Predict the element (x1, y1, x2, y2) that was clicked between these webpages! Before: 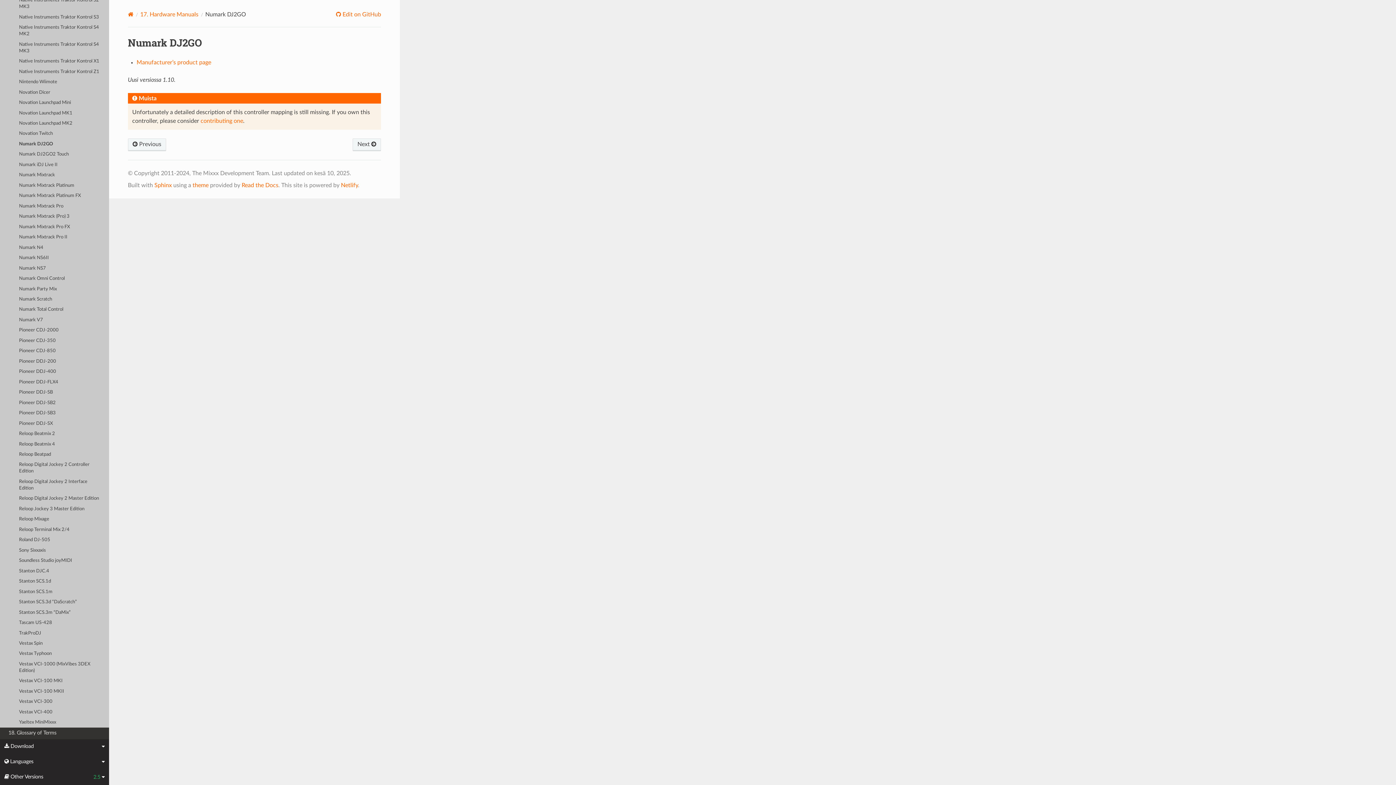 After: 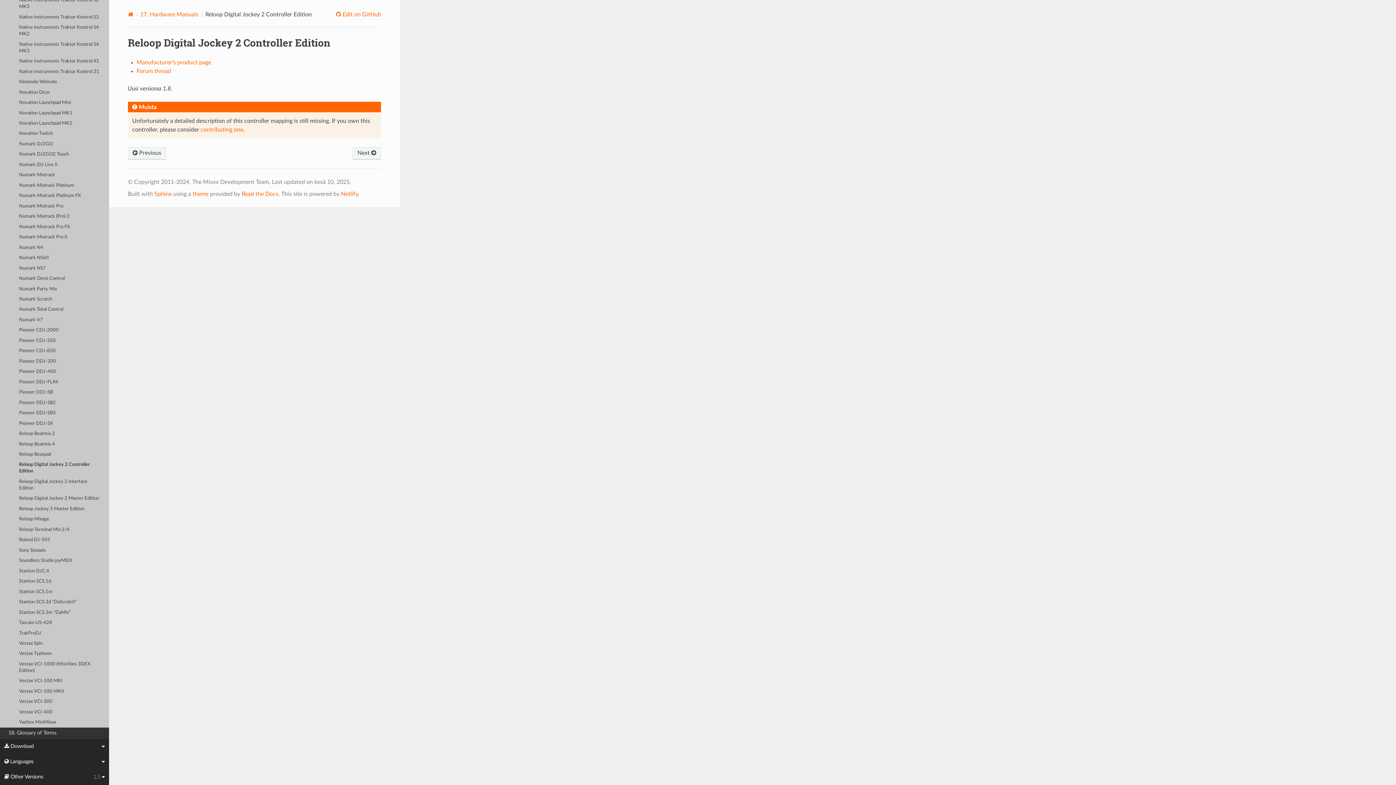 Action: bbox: (0, 460, 109, 476) label: Reloop Digital Jockey 2 Controller Edition